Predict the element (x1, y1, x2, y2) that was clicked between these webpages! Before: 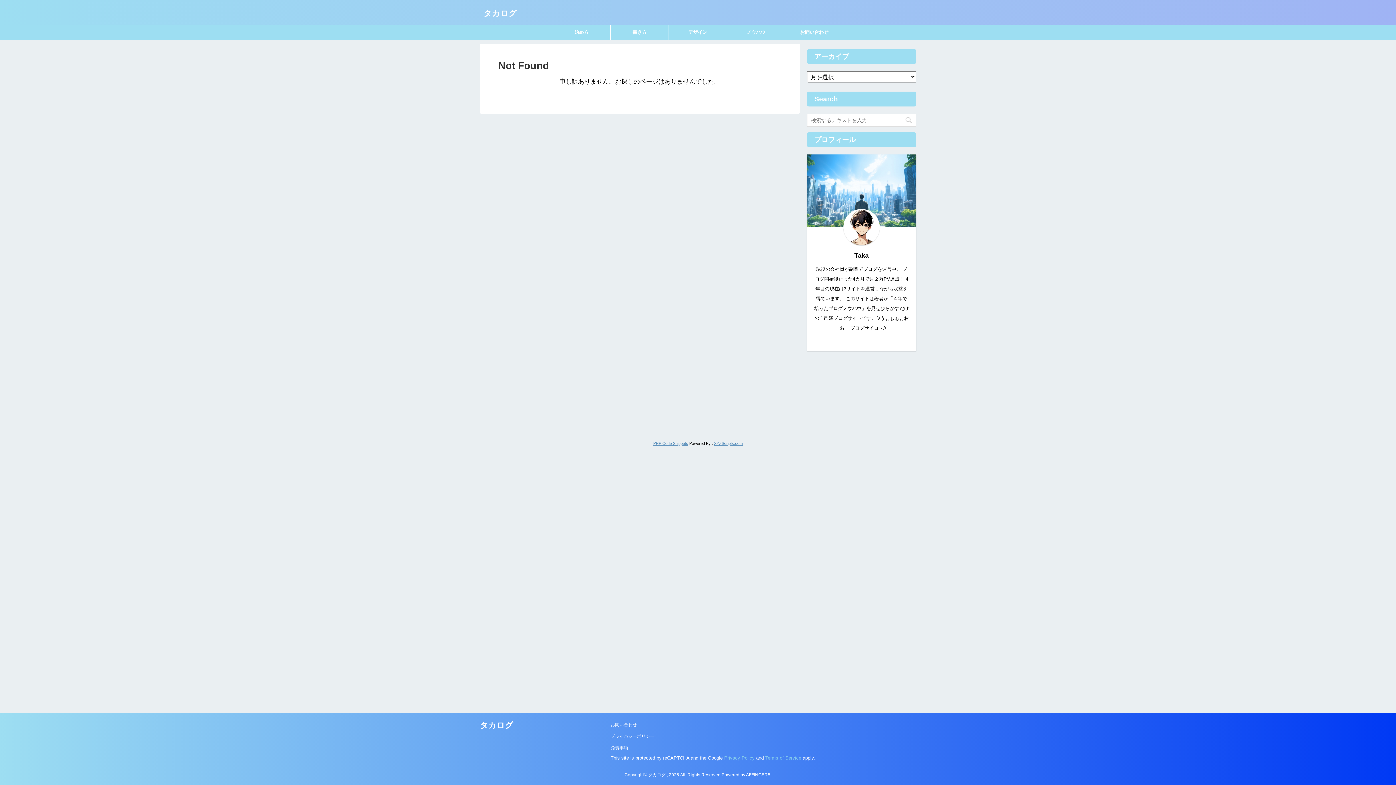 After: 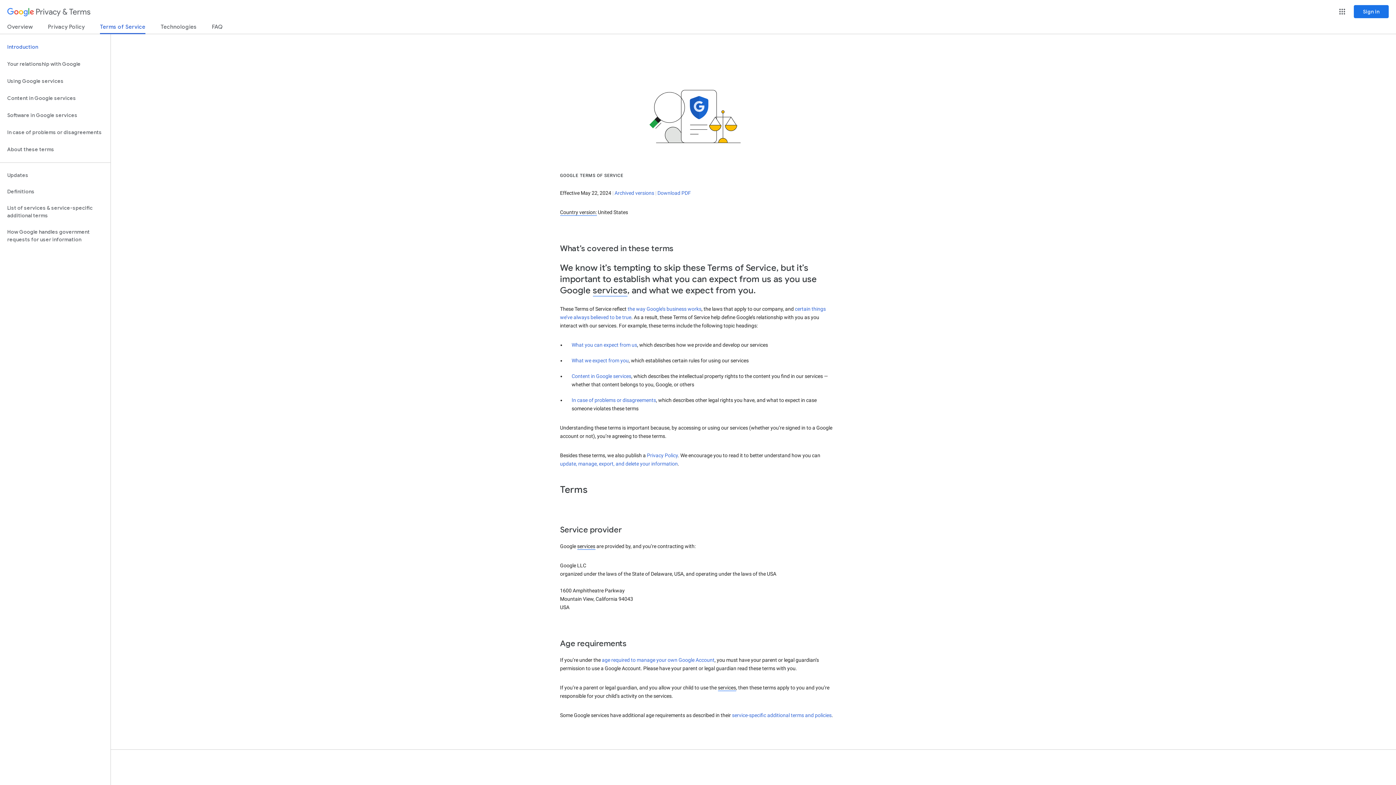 Action: label: Terms of Service bbox: (765, 755, 801, 761)